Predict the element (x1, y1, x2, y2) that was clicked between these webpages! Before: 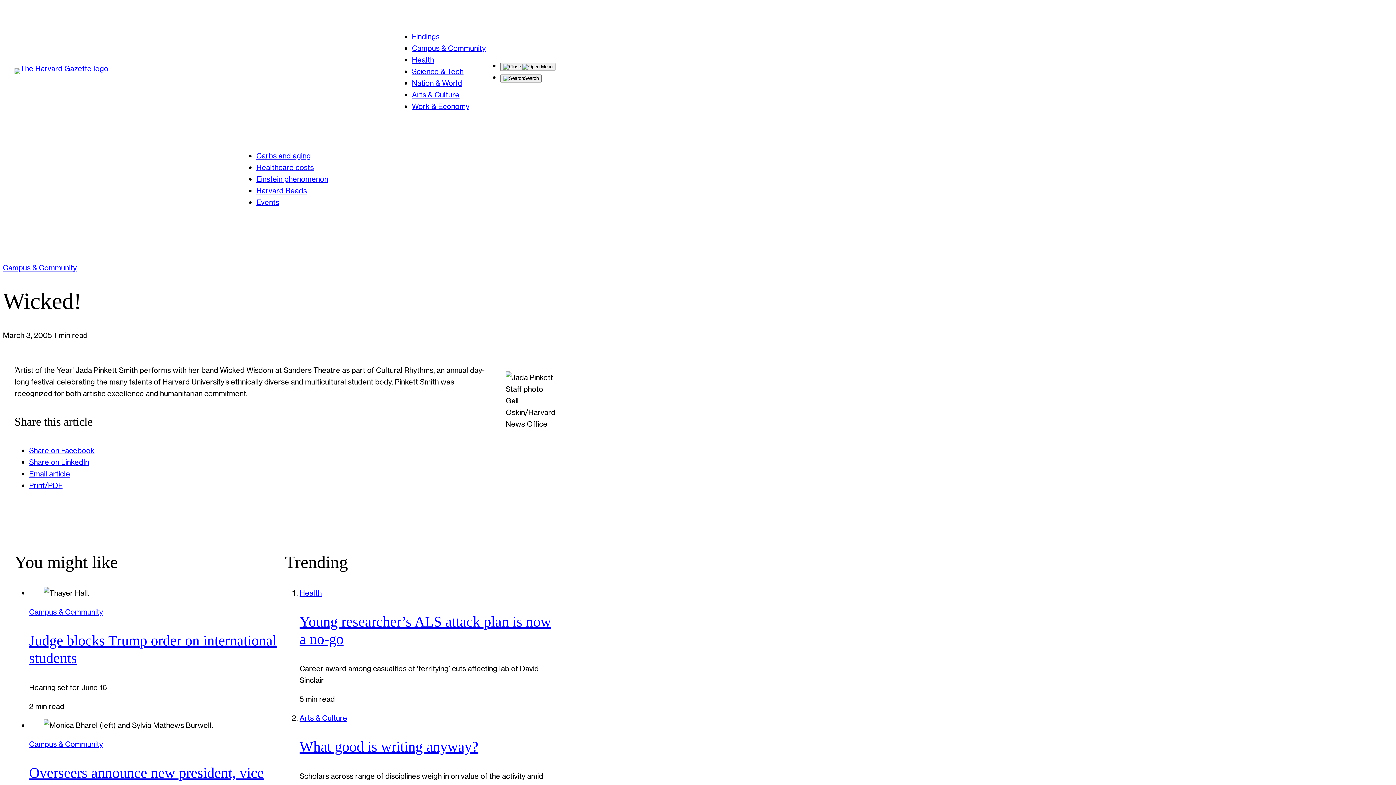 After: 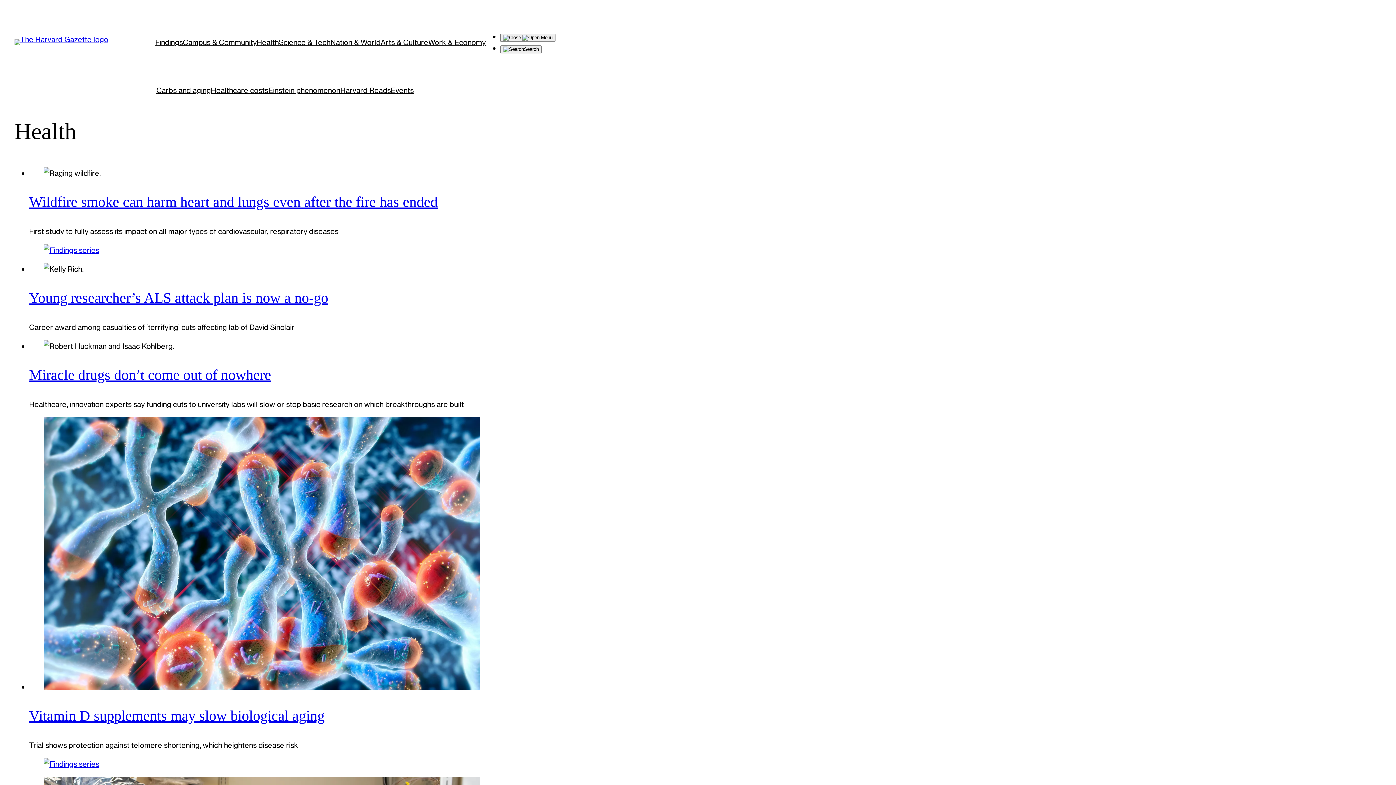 Action: label: Health bbox: (412, 55, 434, 64)